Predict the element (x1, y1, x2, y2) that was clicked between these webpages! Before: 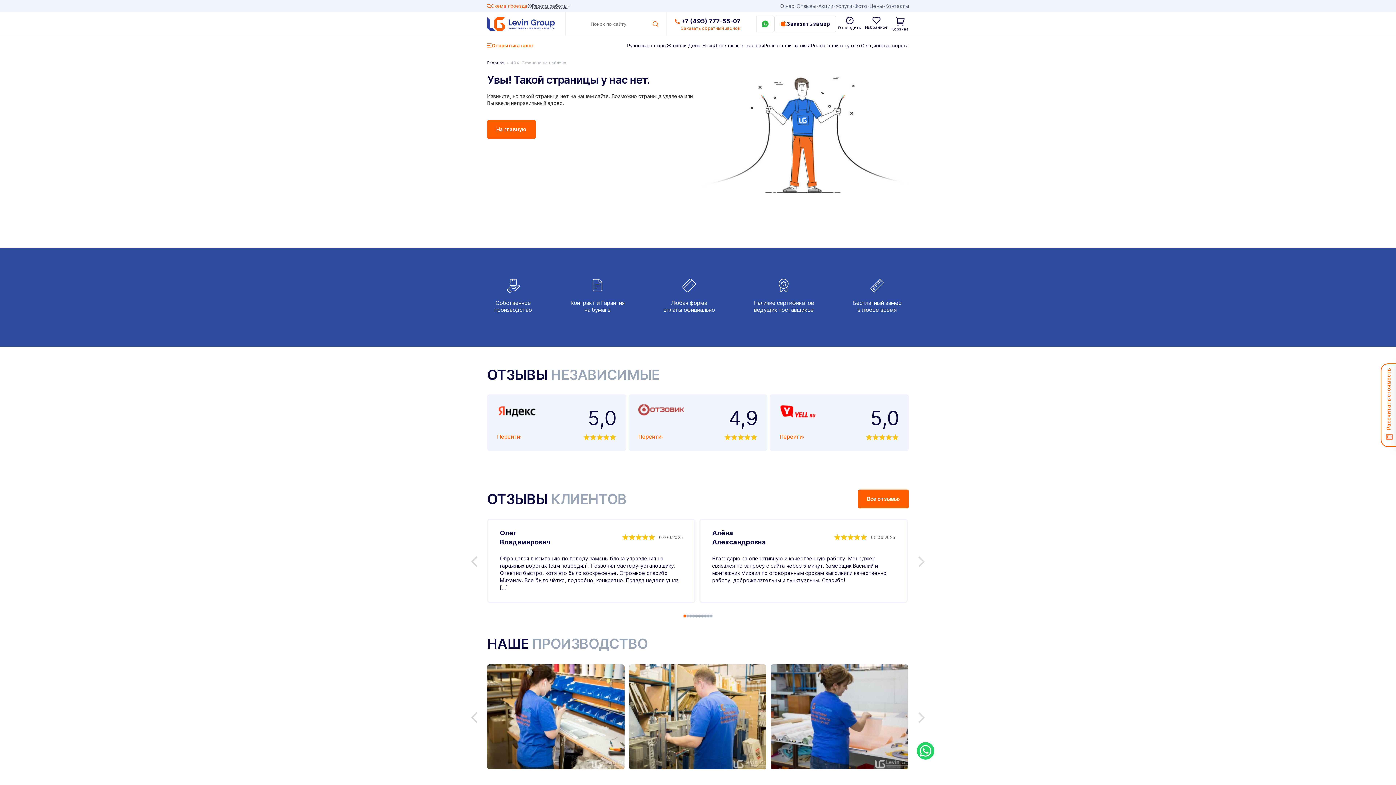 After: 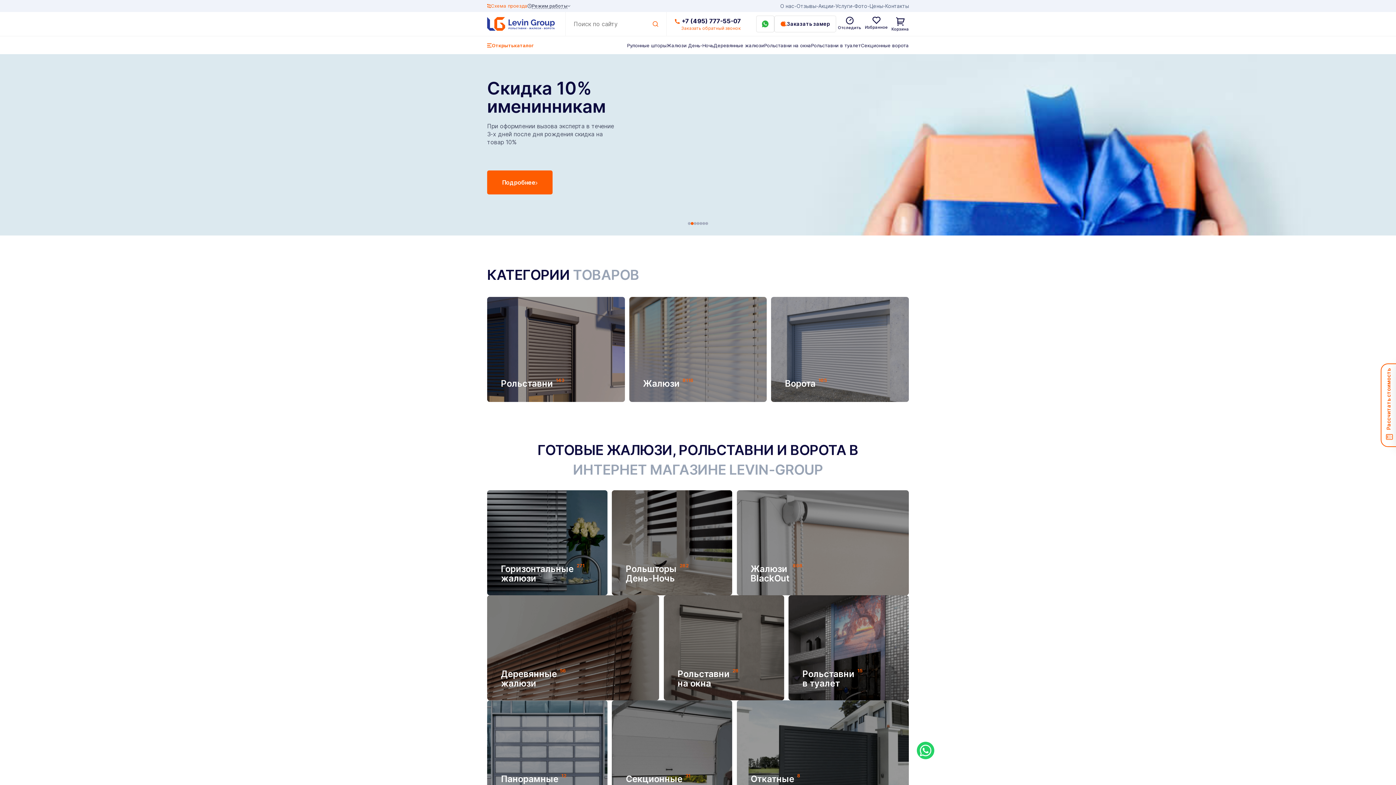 Action: bbox: (487, 12, 565, 36)